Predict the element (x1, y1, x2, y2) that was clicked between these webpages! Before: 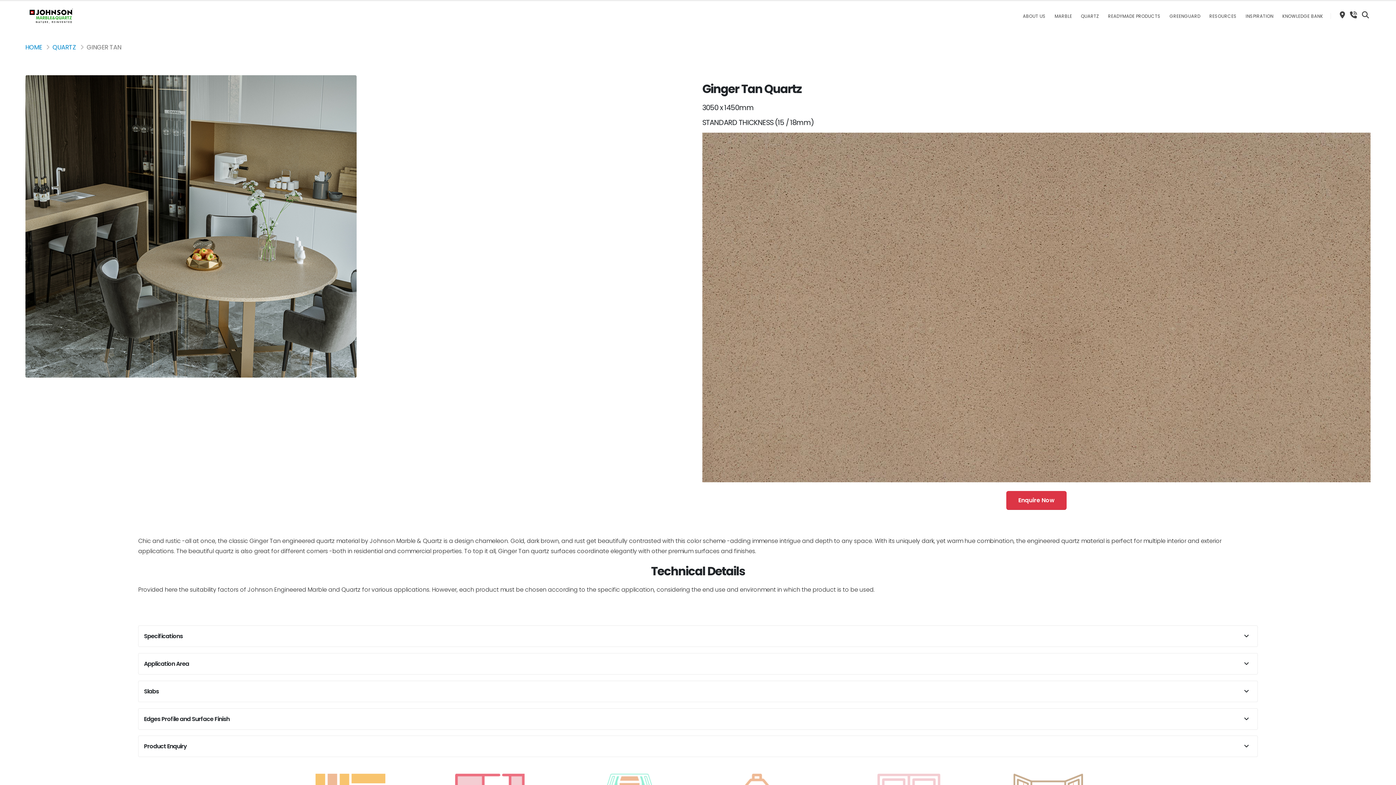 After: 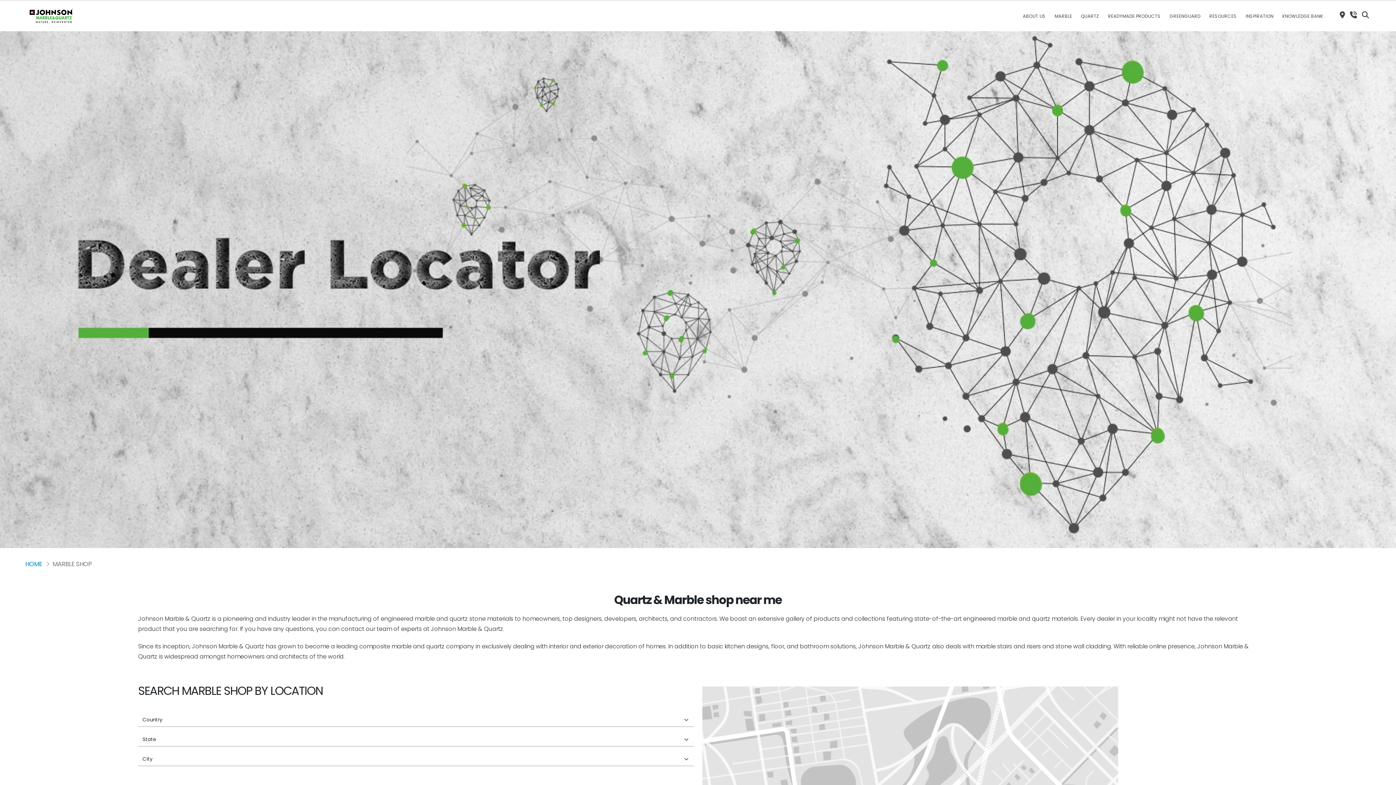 Action: bbox: (1338, 11, 1347, 20)